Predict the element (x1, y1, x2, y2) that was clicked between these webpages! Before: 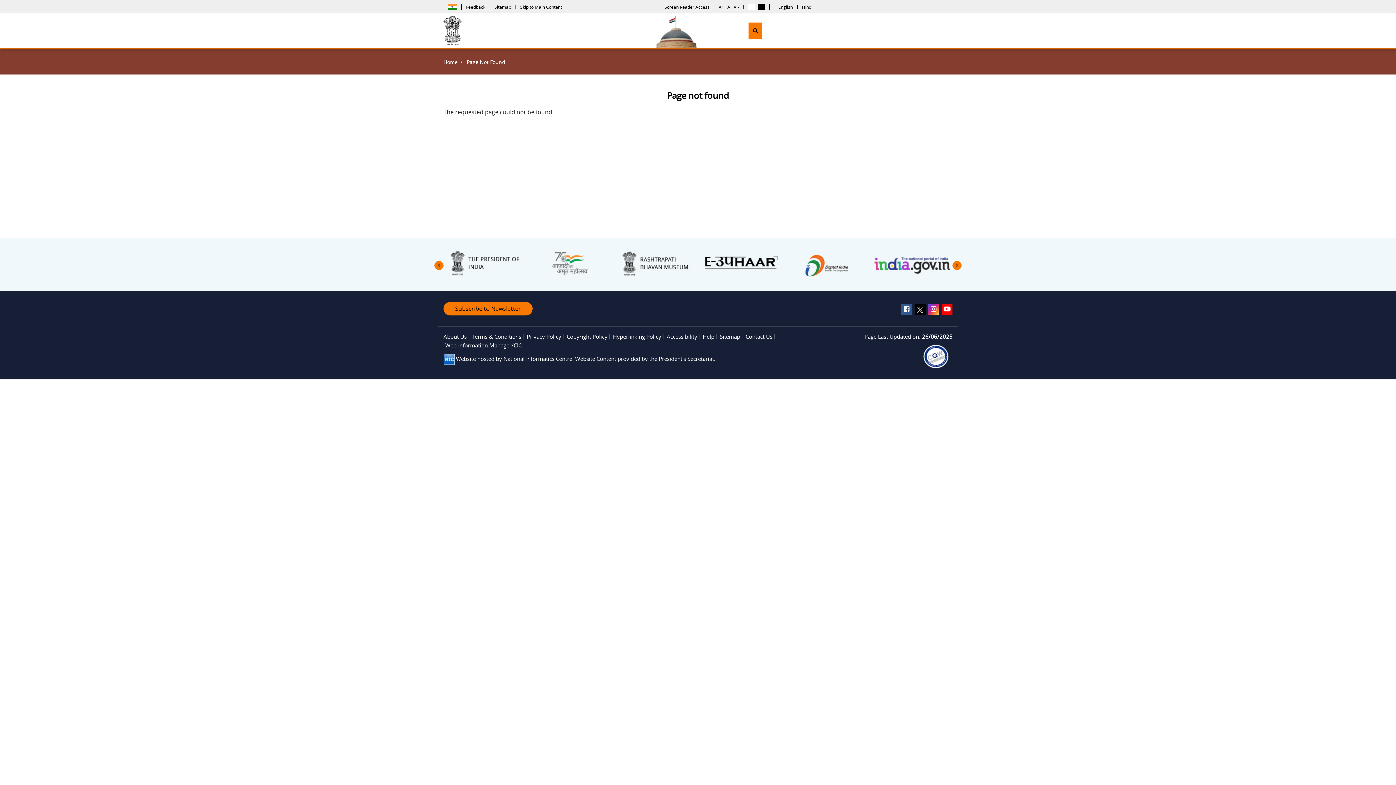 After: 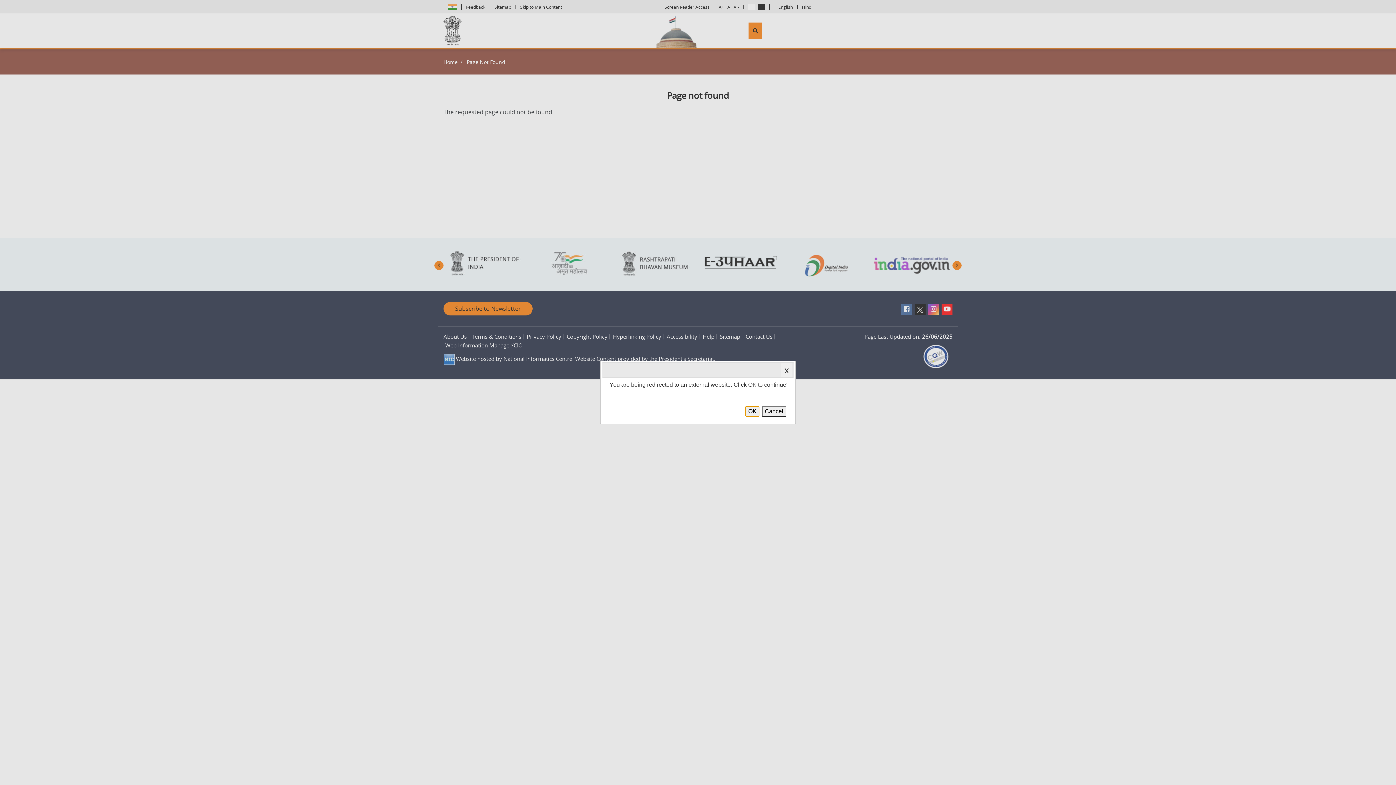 Action: bbox: (872, 251, 953, 280)